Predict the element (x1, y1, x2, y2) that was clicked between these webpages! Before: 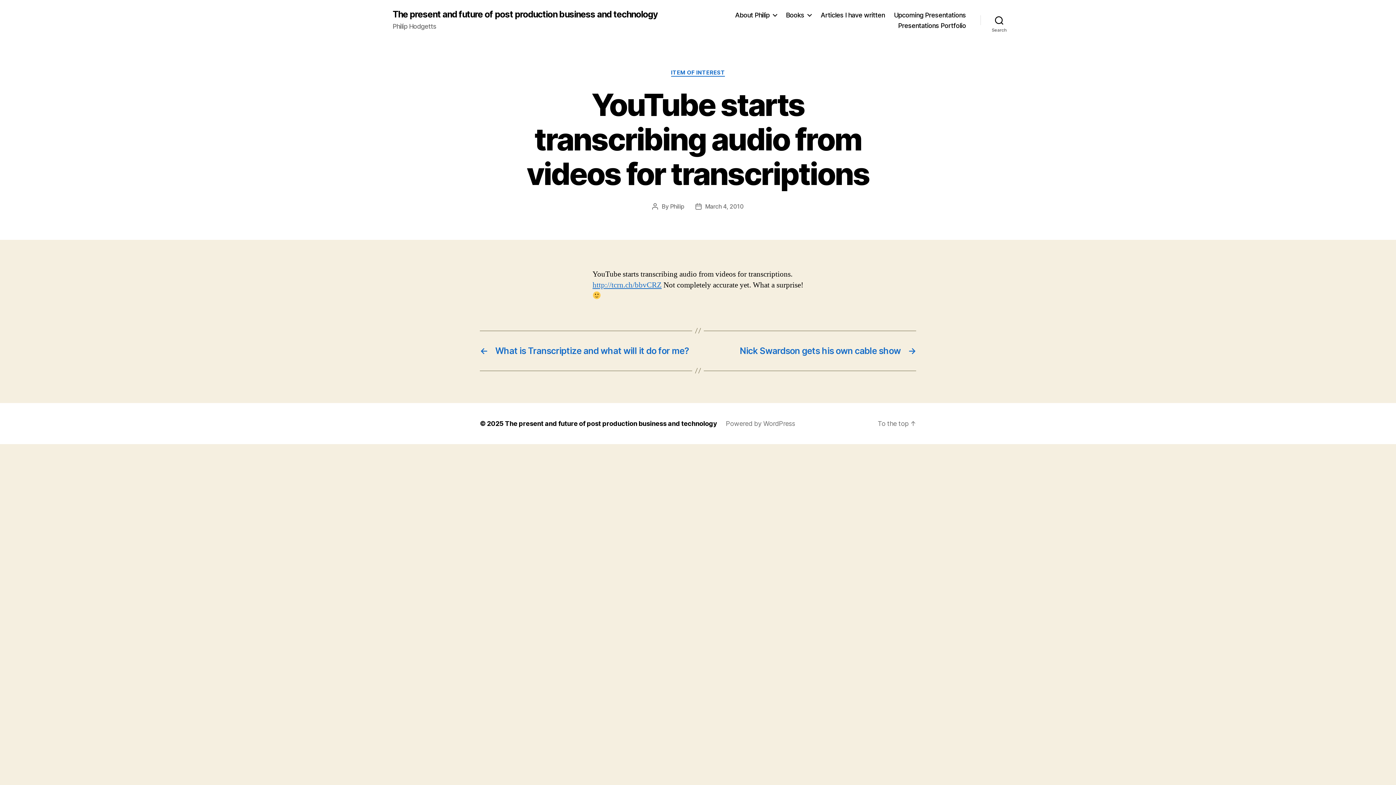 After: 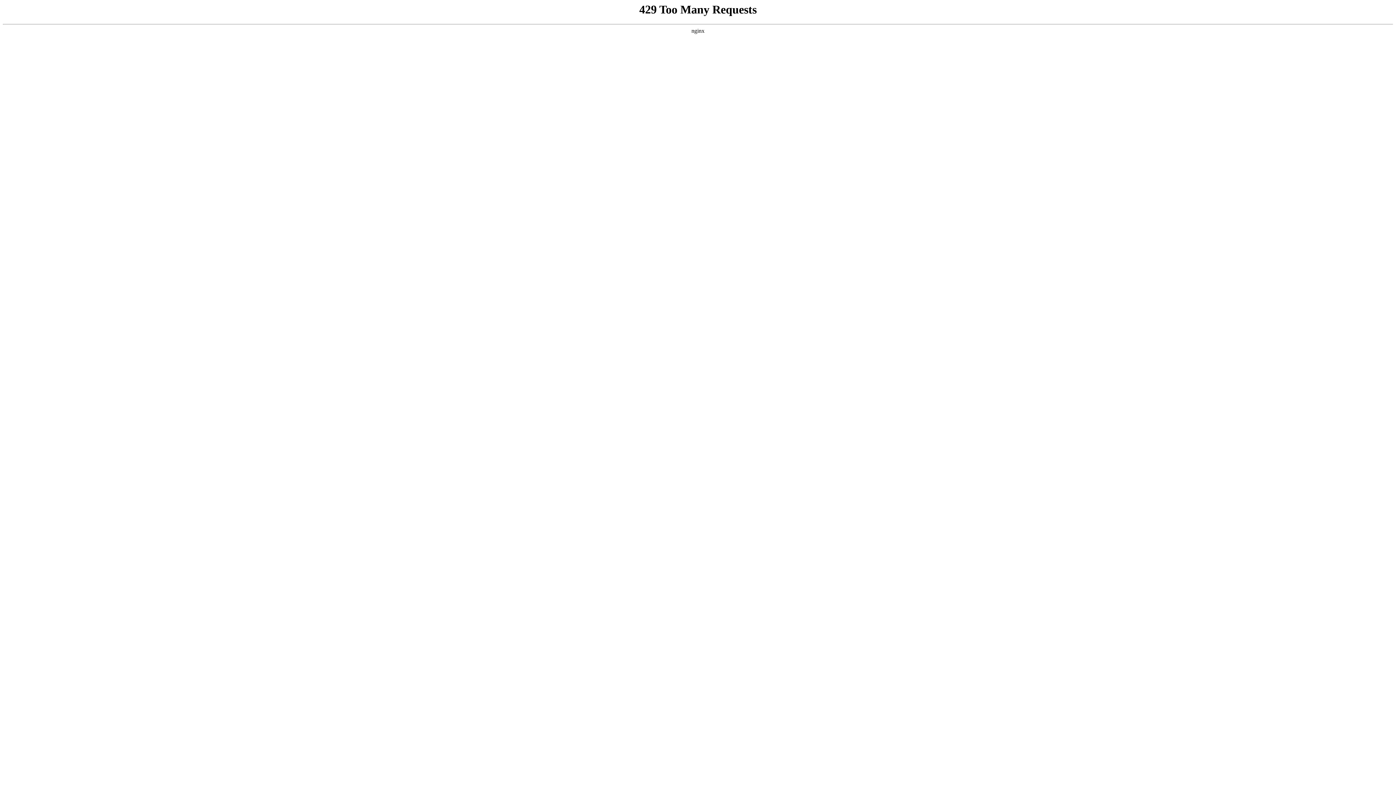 Action: bbox: (592, 280, 661, 290) label: http://tcrn.ch/bbvCRZ